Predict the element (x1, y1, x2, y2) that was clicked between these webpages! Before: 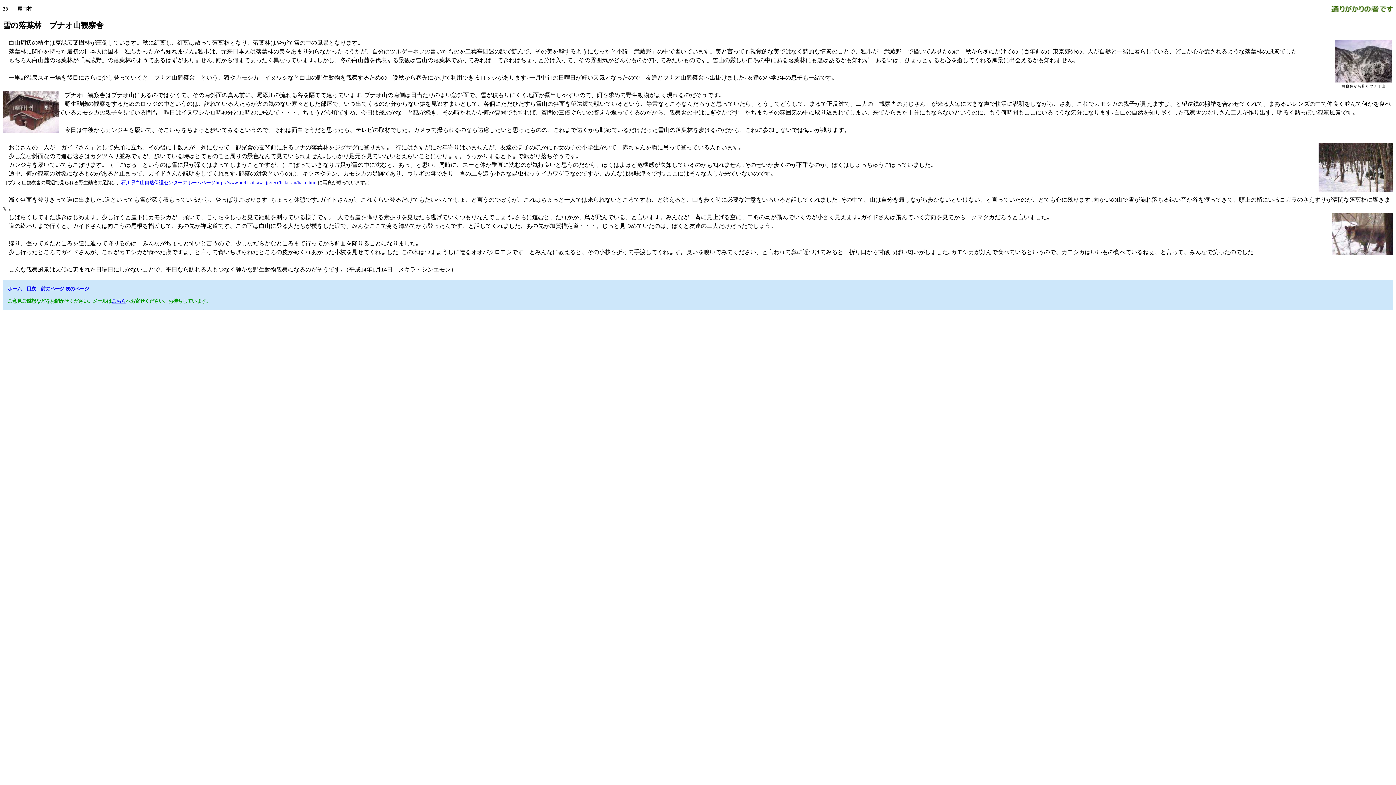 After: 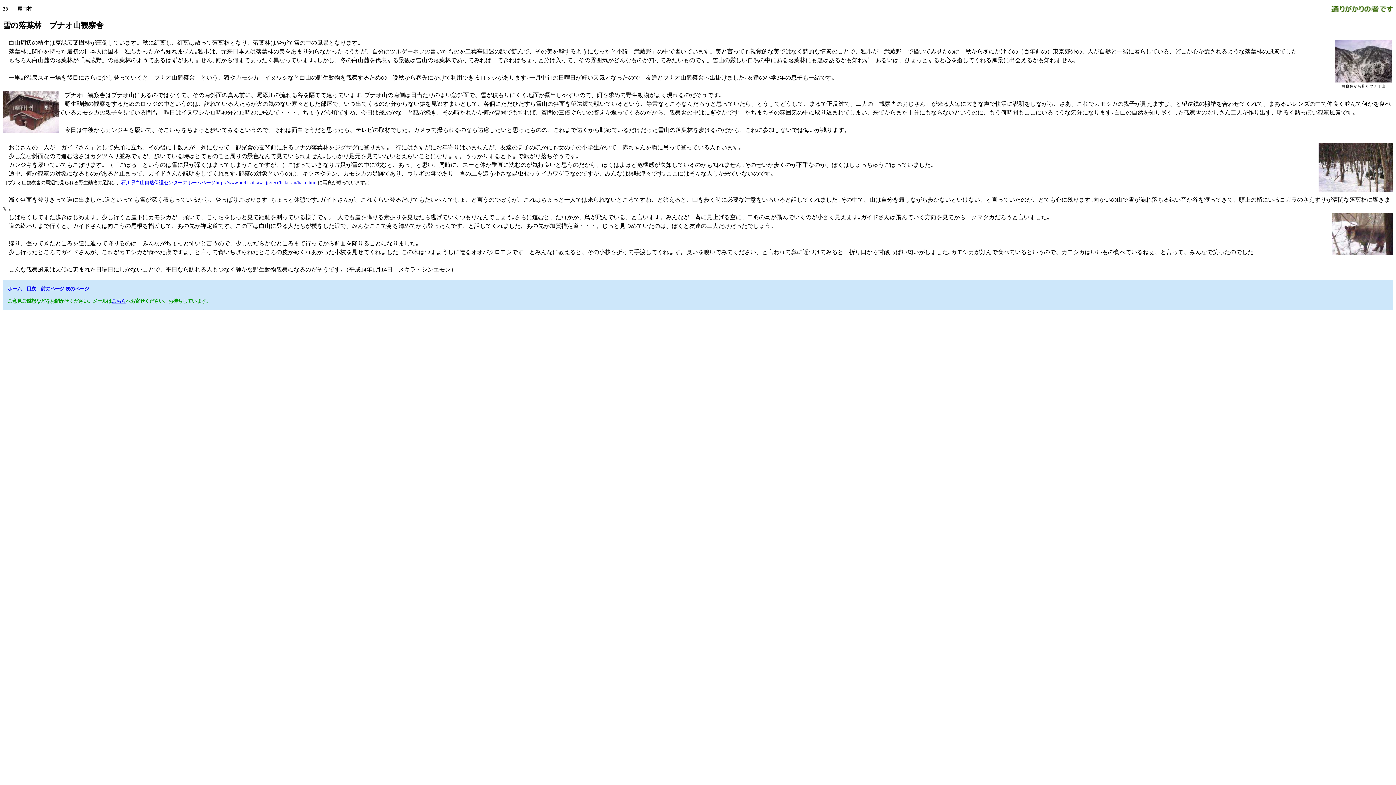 Action: bbox: (111, 298, 125, 303) label: こちら